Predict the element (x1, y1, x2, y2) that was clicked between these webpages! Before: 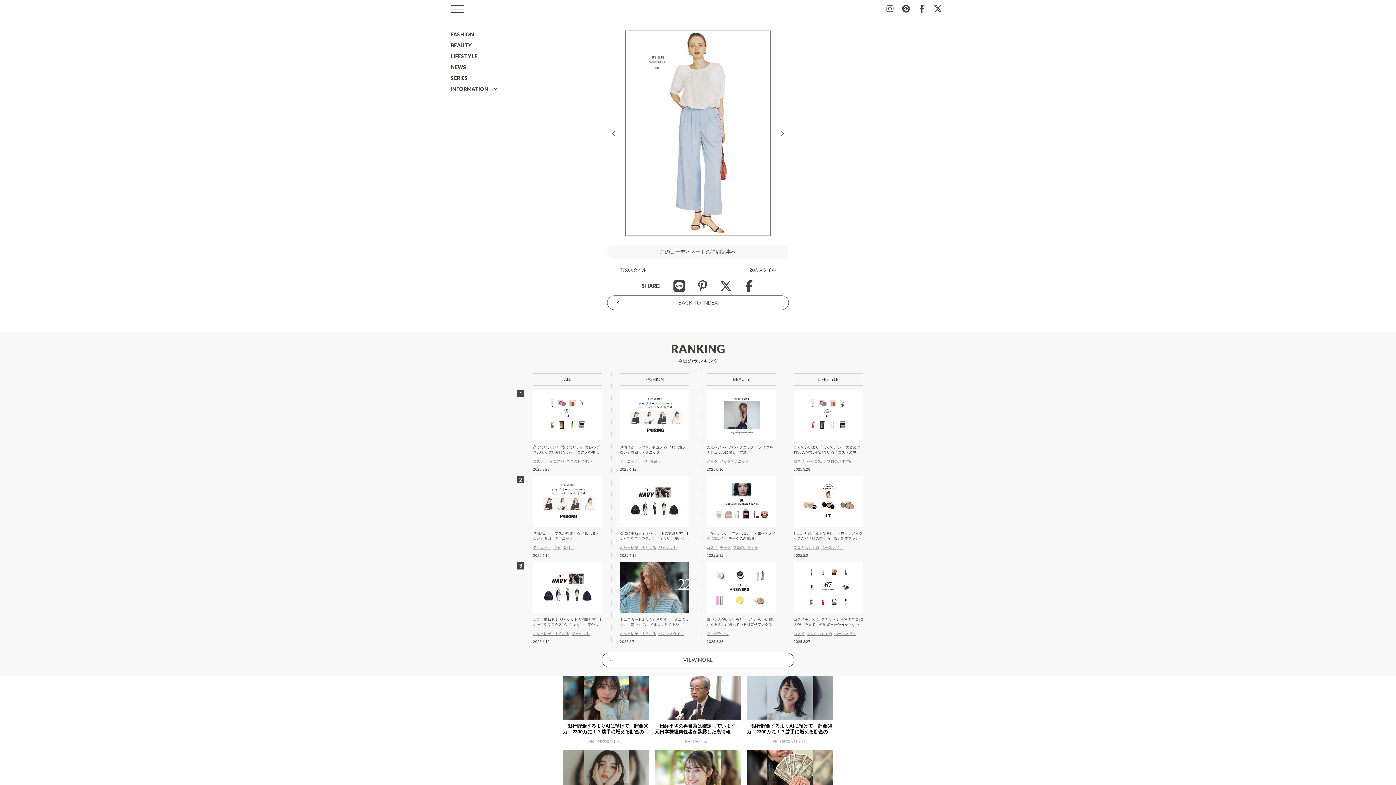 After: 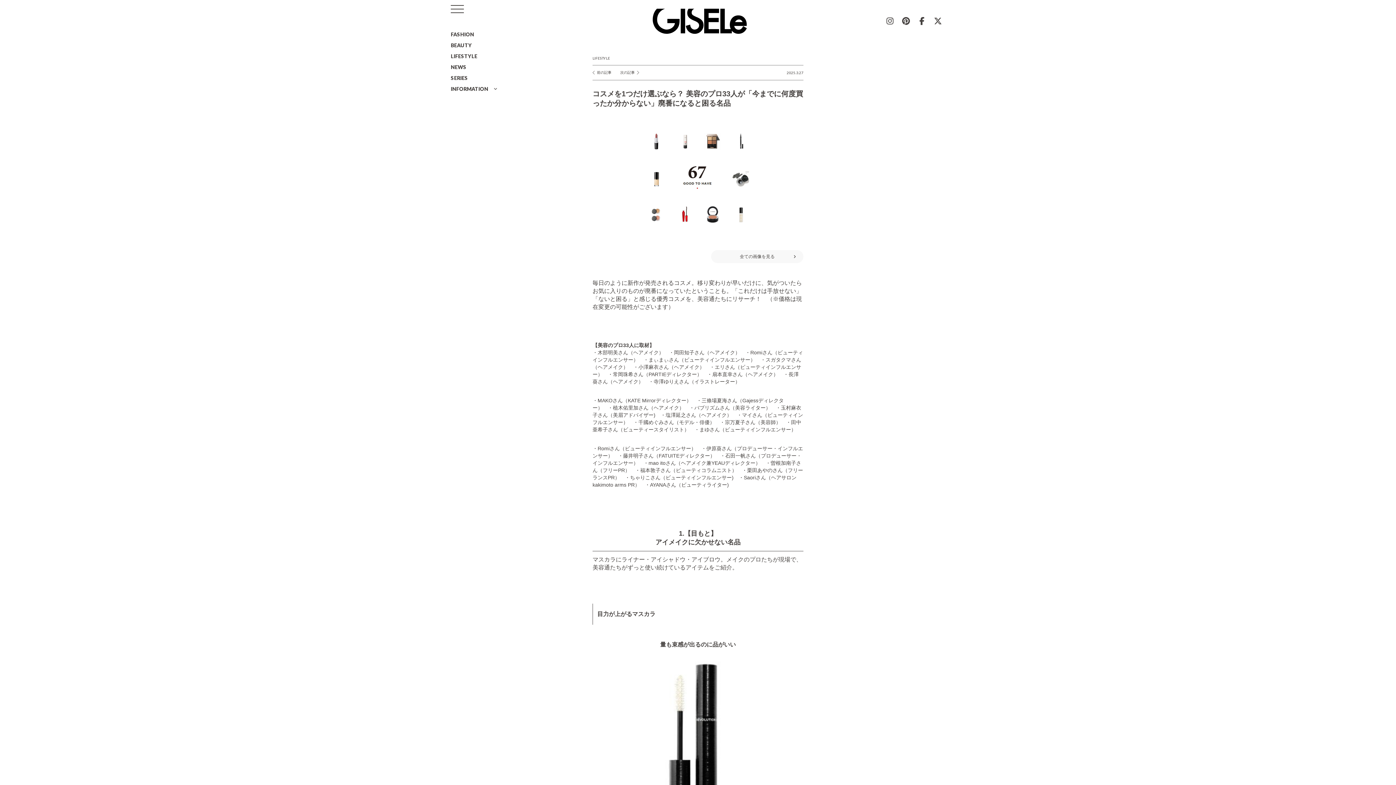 Action: label: コスメを1つだけ選ぶなら？ 美容のプロ33人が「今までに何度買ったか分からない」廃番になると困る名品
コスメプロのおすすめベースメイク

2025.3.27 bbox: (793, 562, 863, 644)